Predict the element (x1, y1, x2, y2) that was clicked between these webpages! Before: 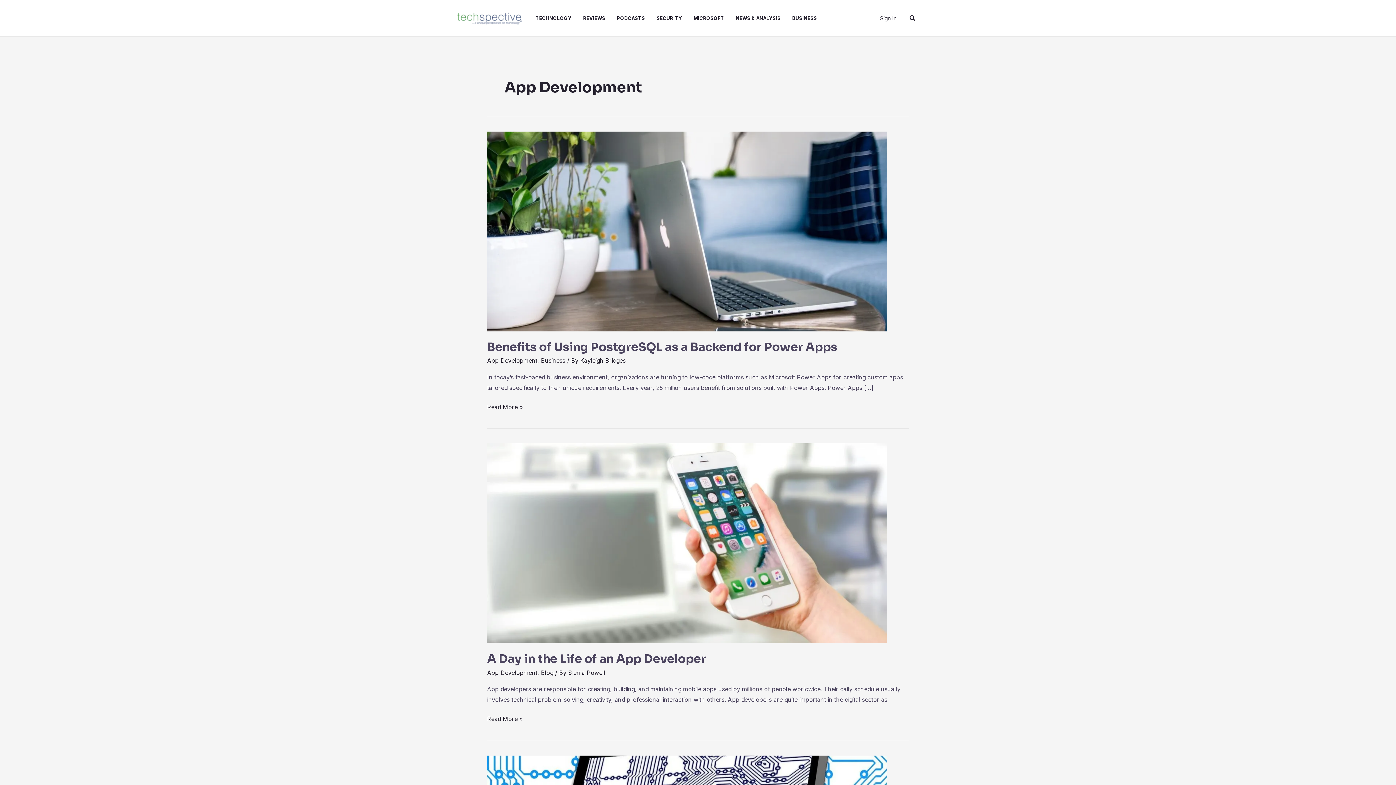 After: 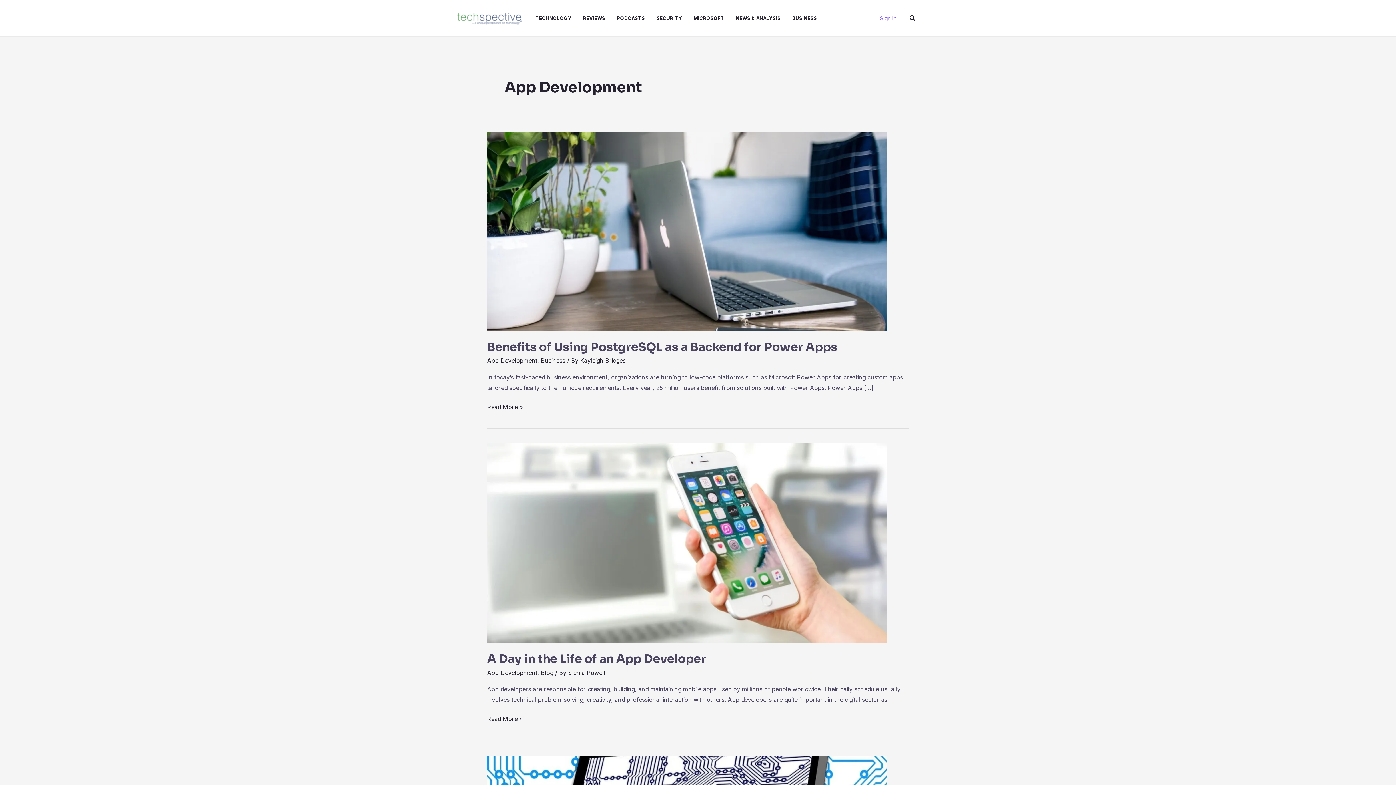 Action: label: Account icon link bbox: (880, 12, 896, 23)